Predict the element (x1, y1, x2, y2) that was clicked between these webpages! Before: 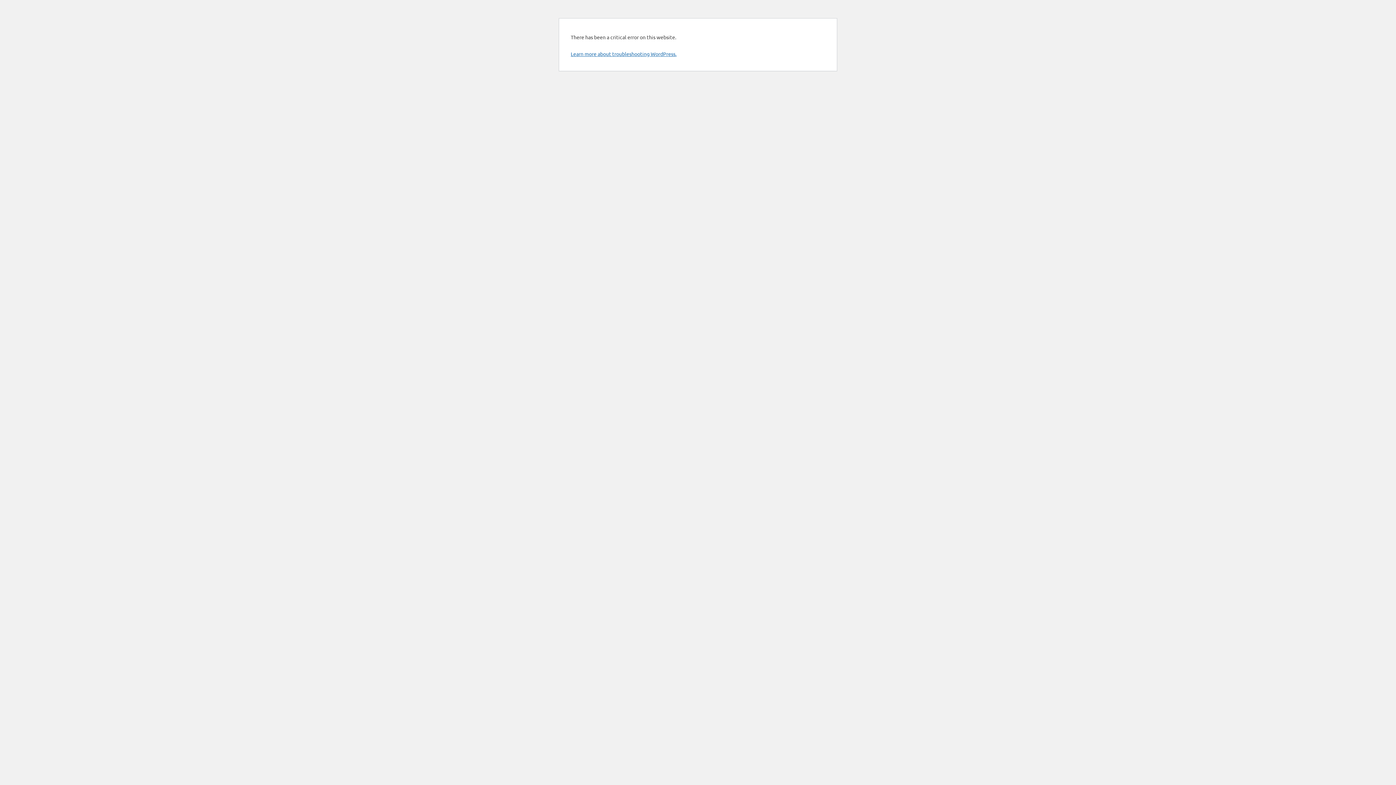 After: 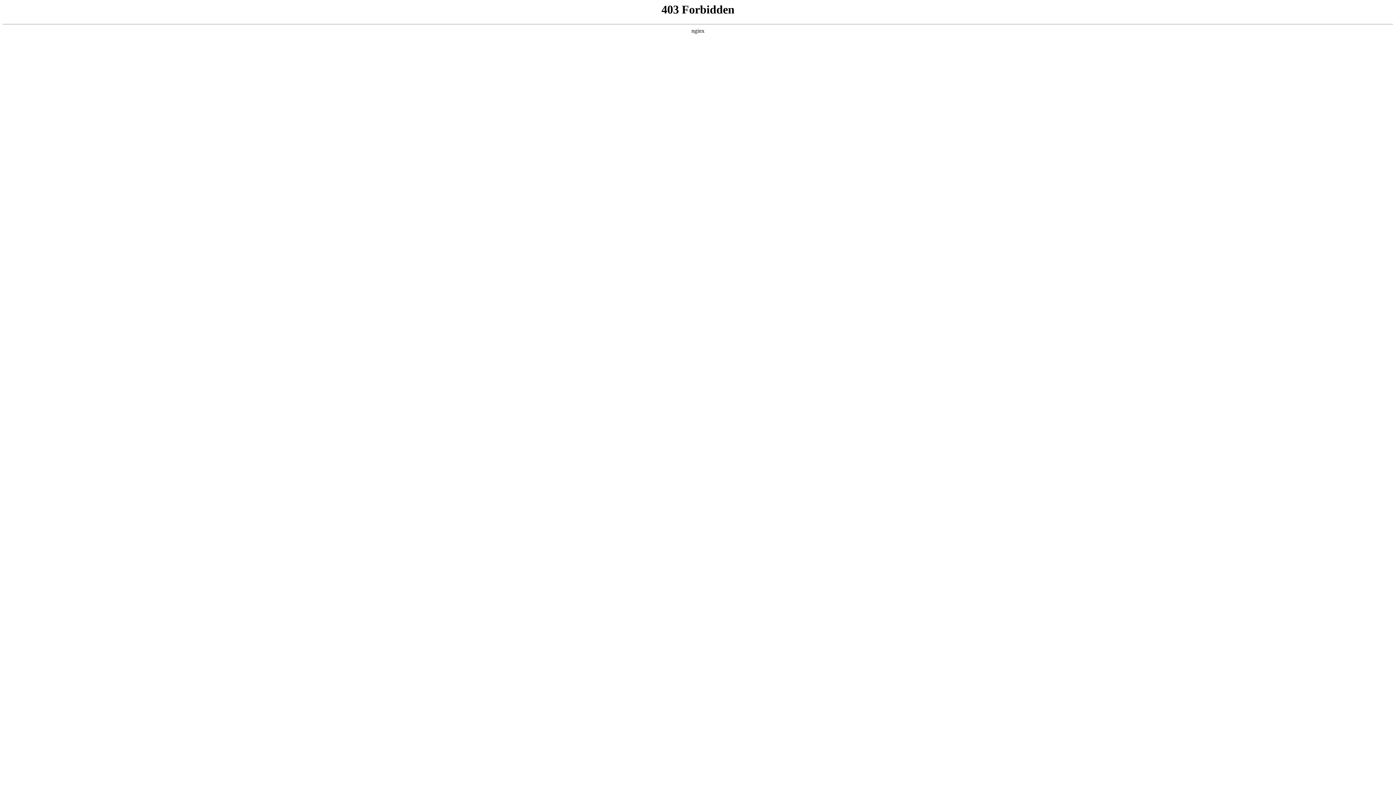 Action: label: Learn more about troubleshooting WordPress. bbox: (570, 50, 676, 57)